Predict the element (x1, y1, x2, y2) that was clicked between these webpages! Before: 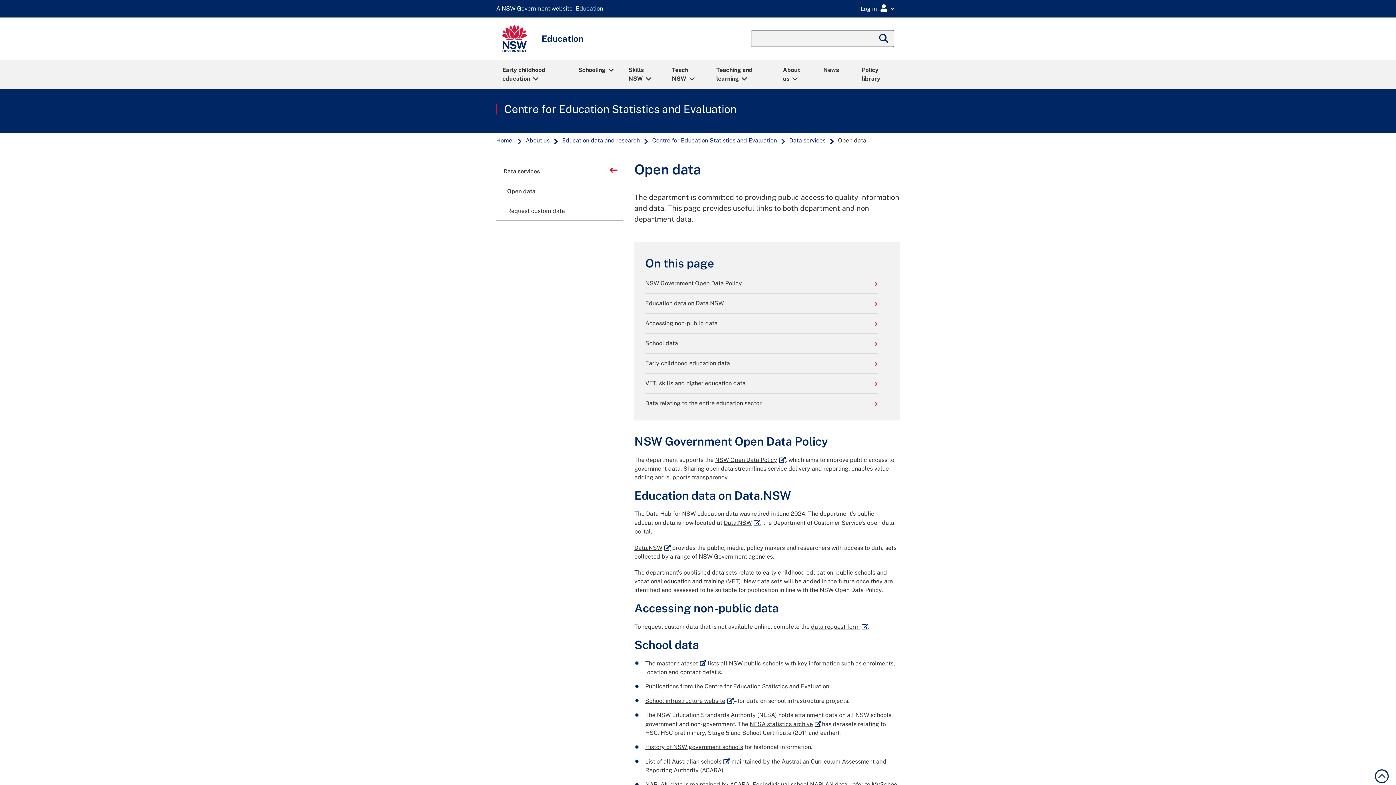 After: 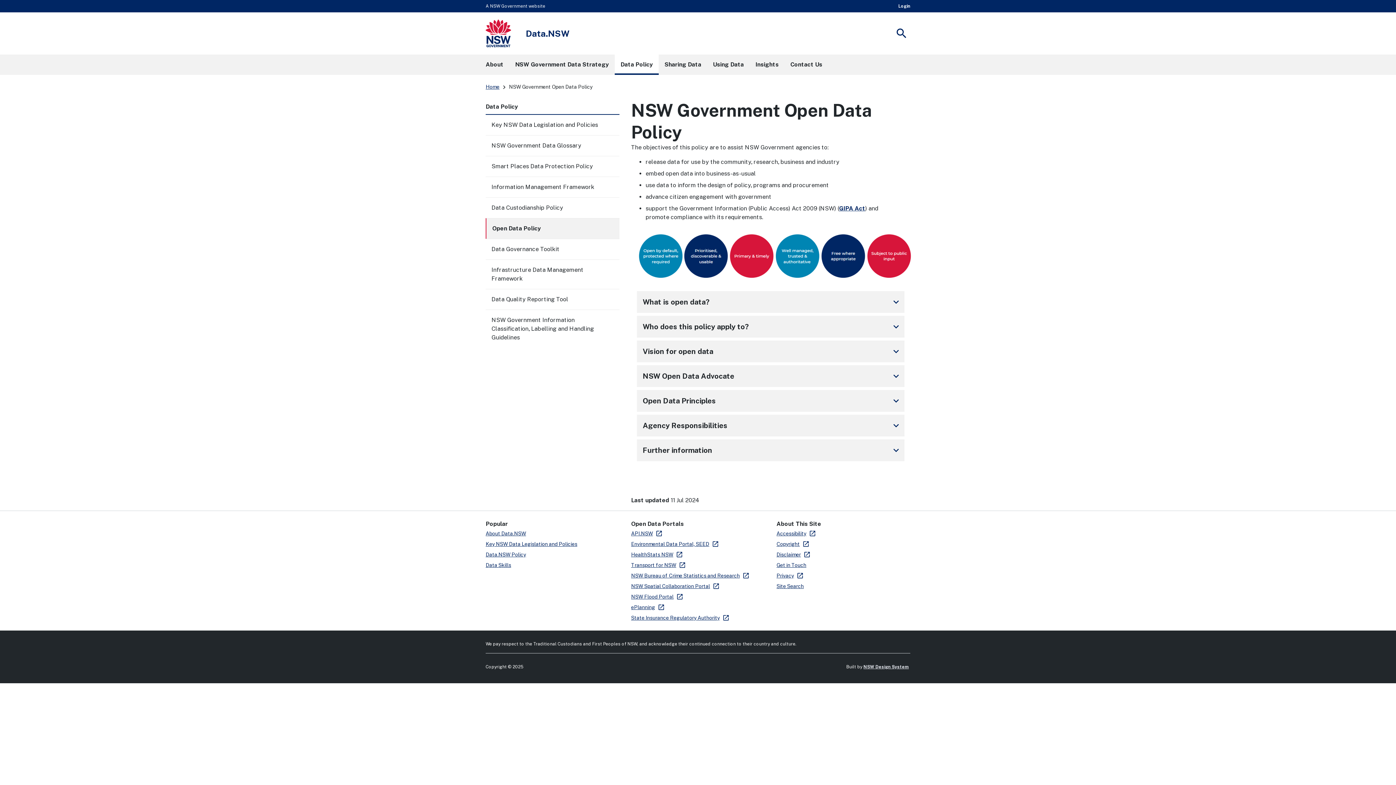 Action: label: NSW Open Data Policy
External link bbox: (715, 456, 785, 463)